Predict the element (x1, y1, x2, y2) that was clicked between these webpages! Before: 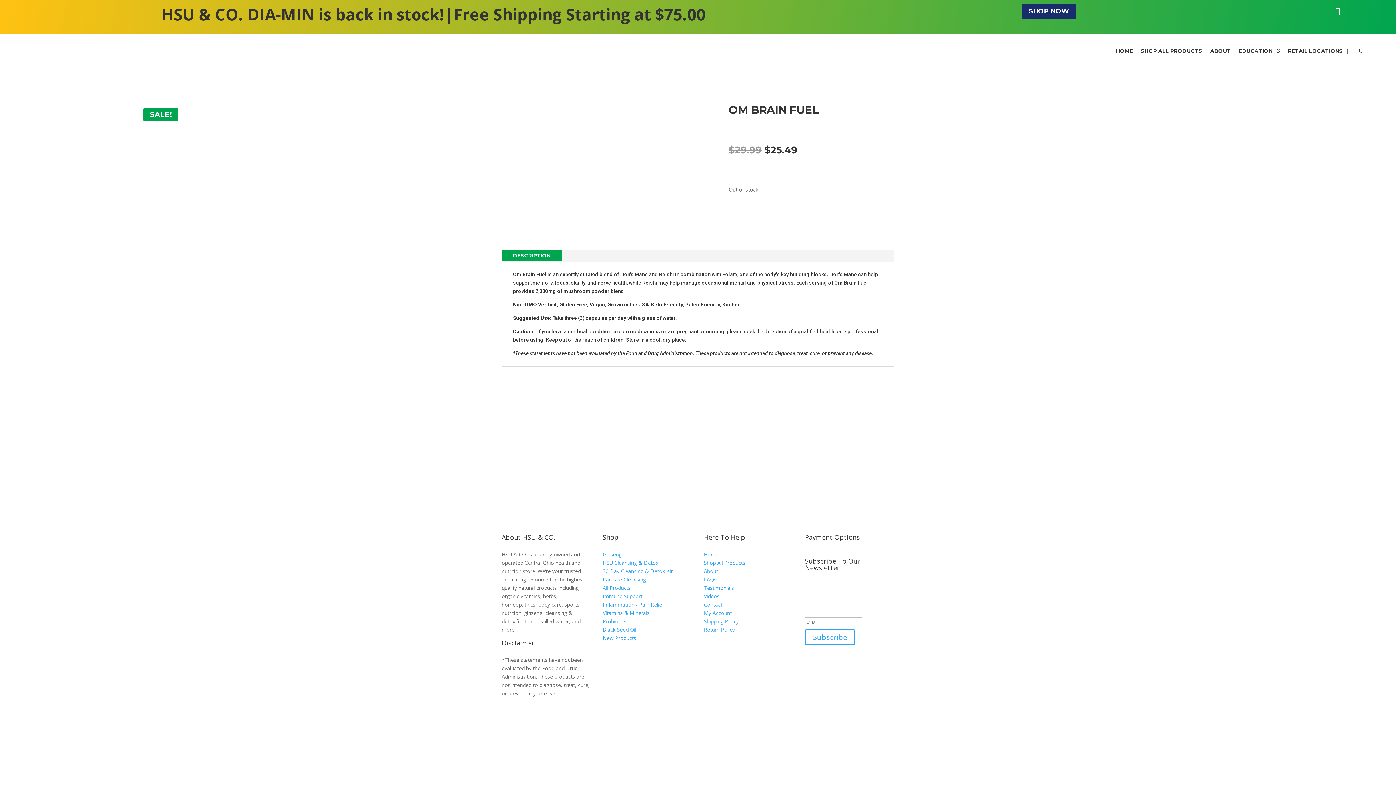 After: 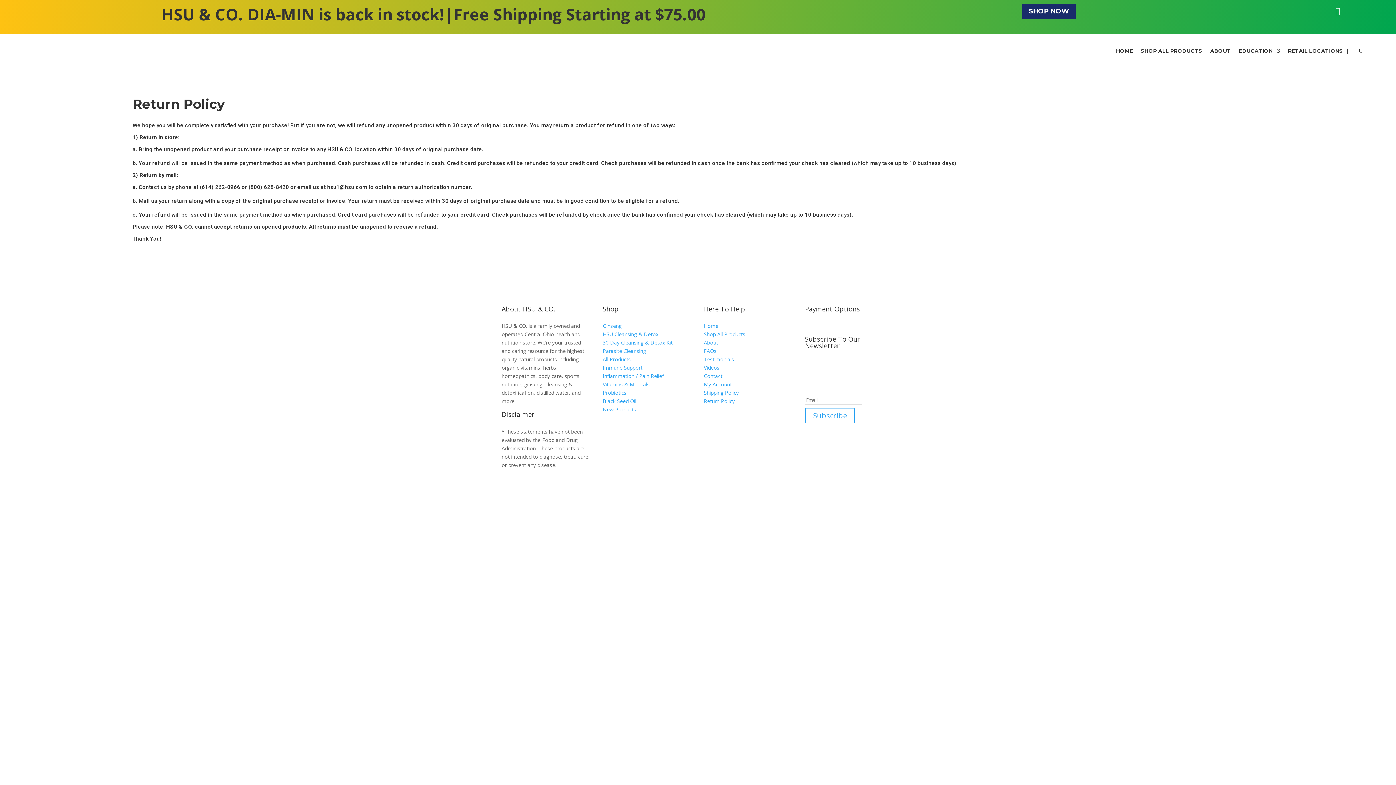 Action: label: Return Policy bbox: (704, 626, 734, 633)